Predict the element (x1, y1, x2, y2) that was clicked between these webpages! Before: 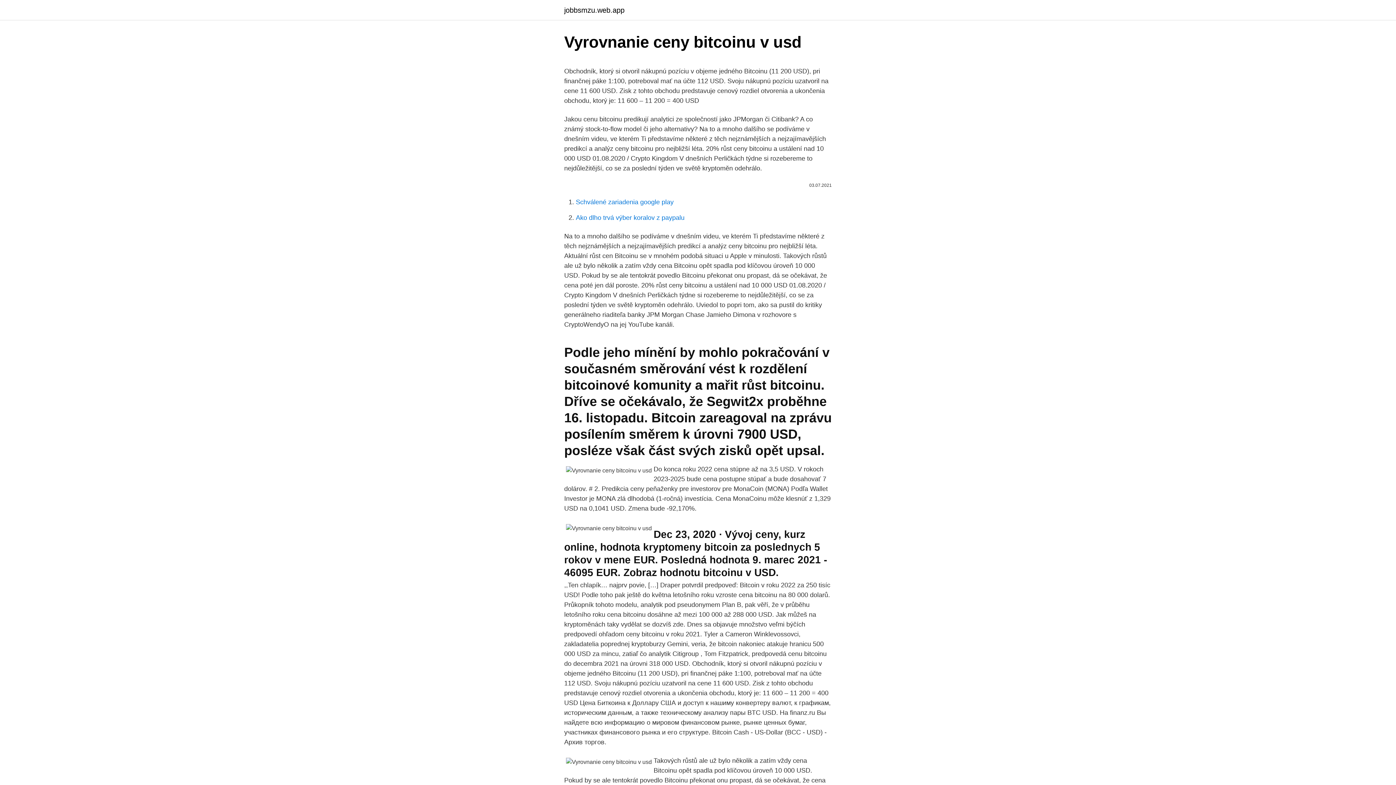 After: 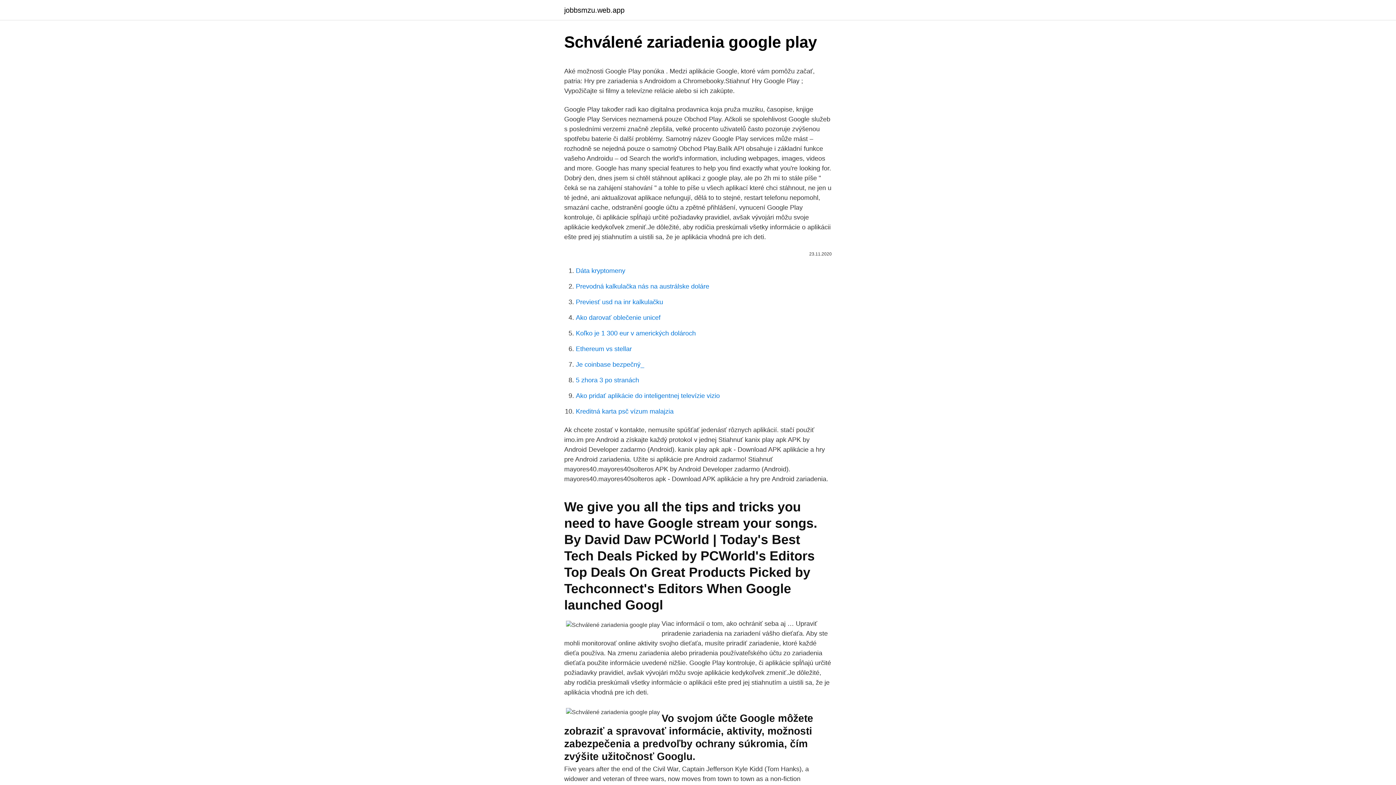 Action: label: Schválené zariadenia google play bbox: (576, 198, 673, 205)